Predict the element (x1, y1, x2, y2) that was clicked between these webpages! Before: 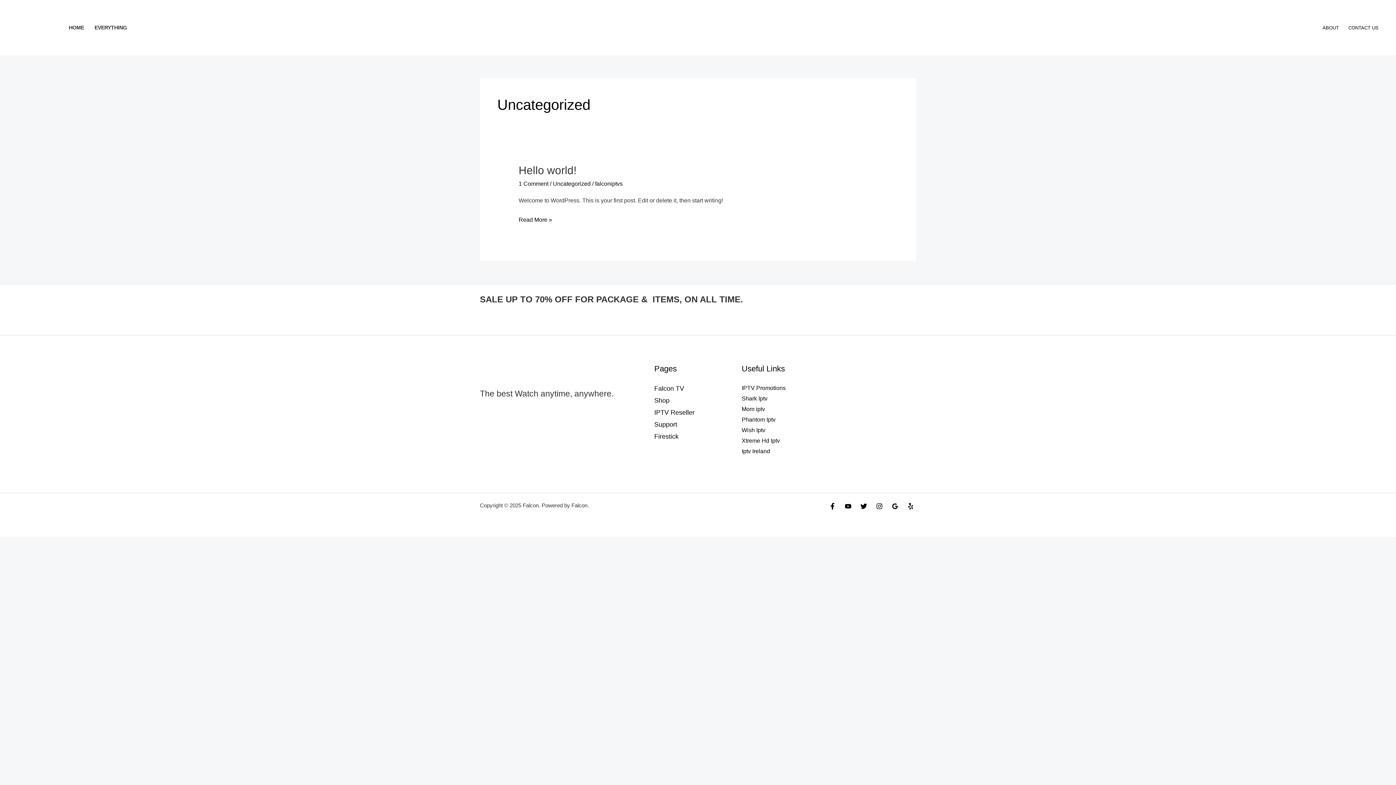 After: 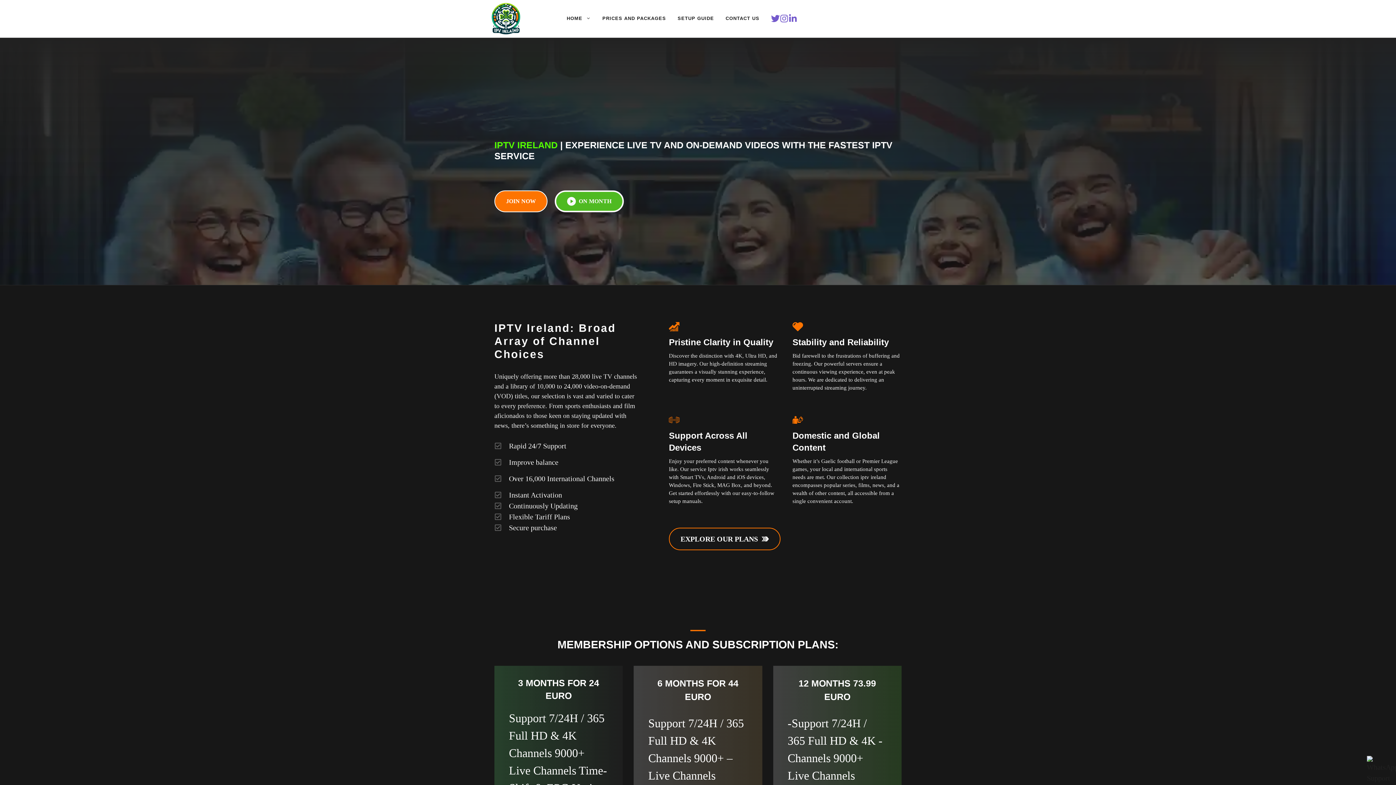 Action: label: Iptv Ireland bbox: (741, 448, 770, 454)